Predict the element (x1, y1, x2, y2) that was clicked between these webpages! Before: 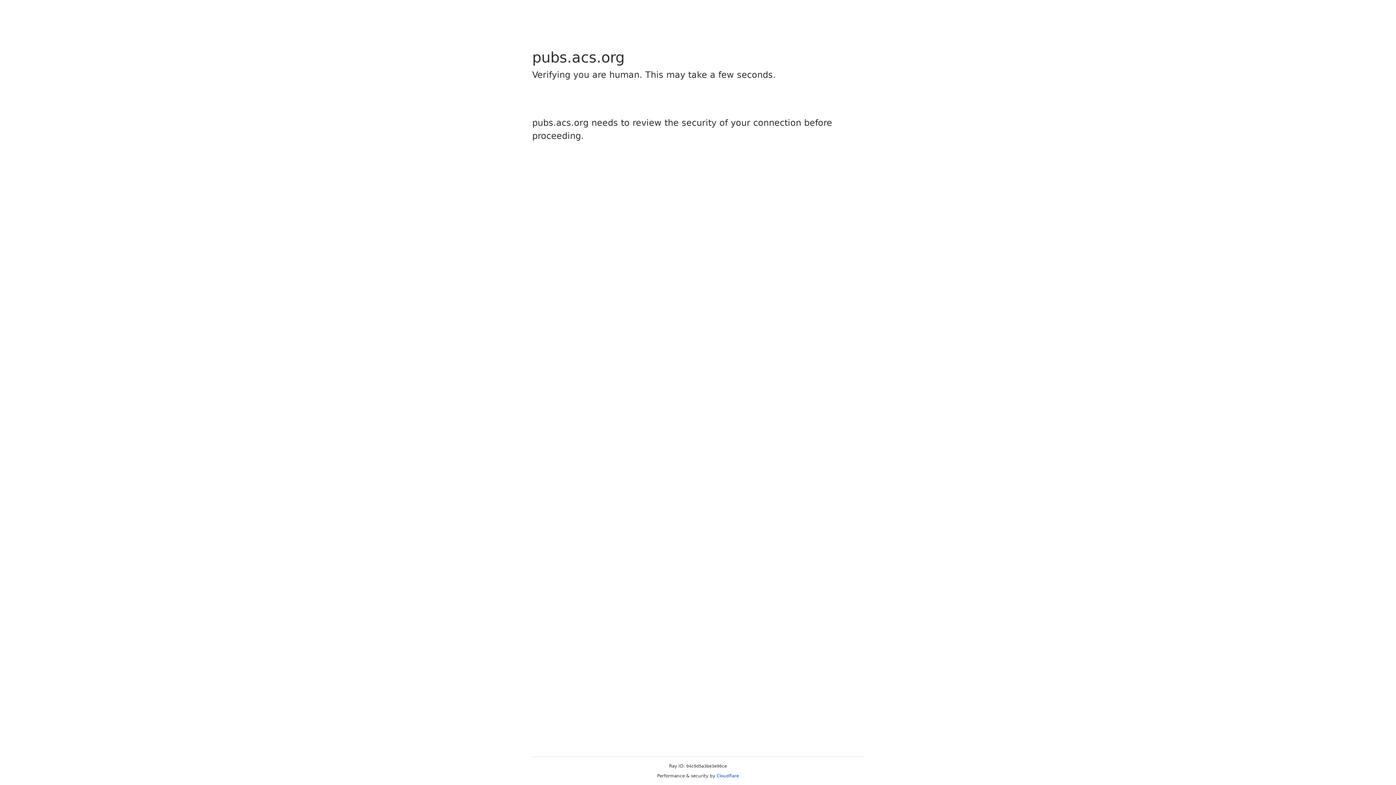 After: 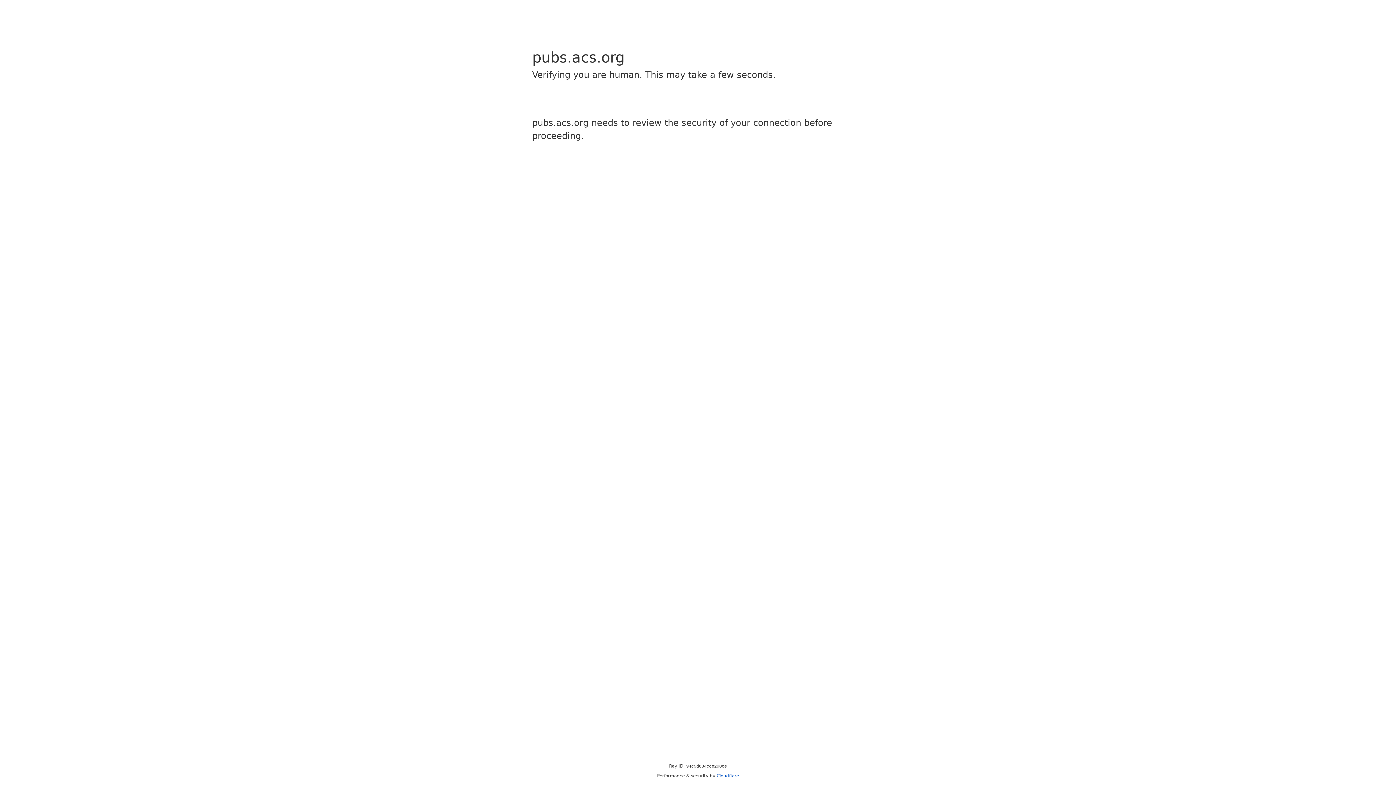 Action: bbox: (716, 773, 739, 778) label: Cloudflare